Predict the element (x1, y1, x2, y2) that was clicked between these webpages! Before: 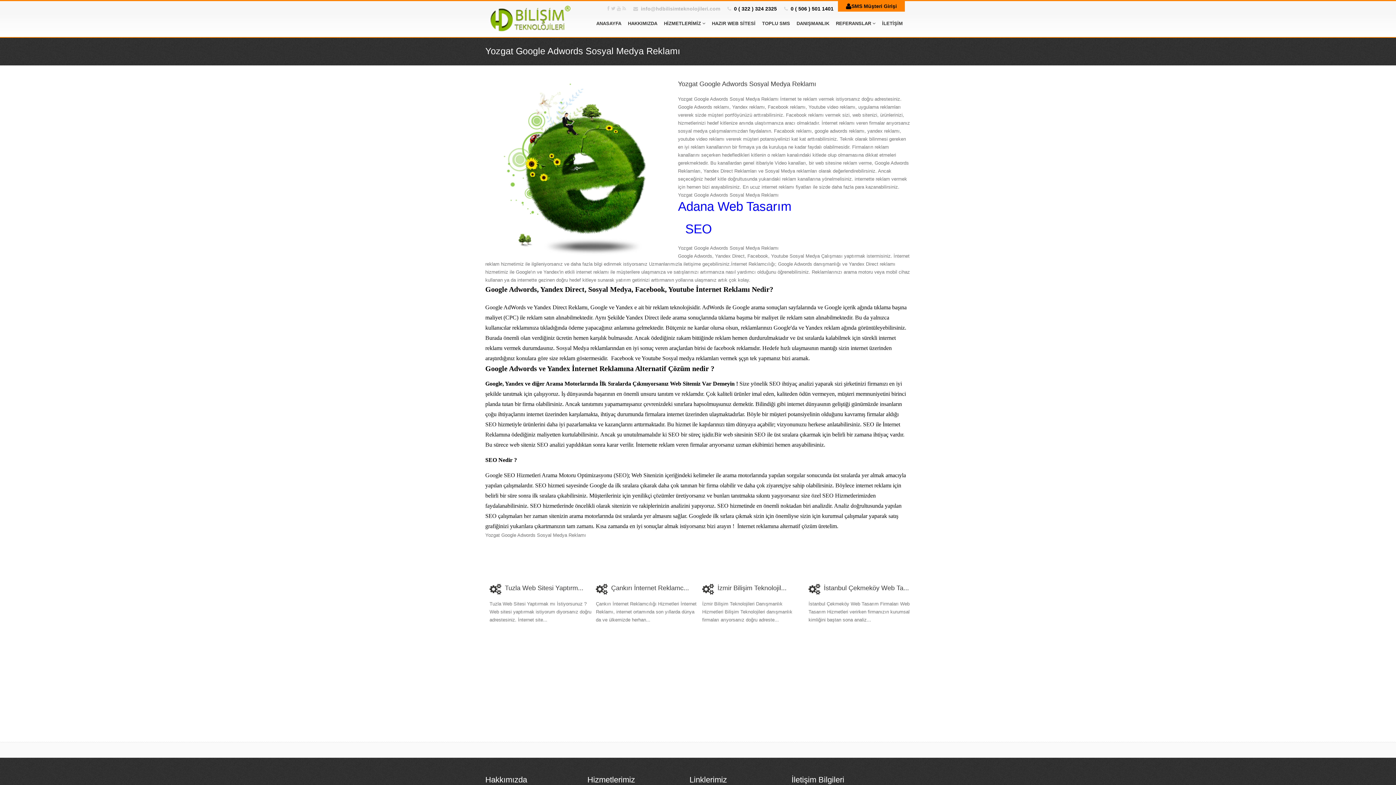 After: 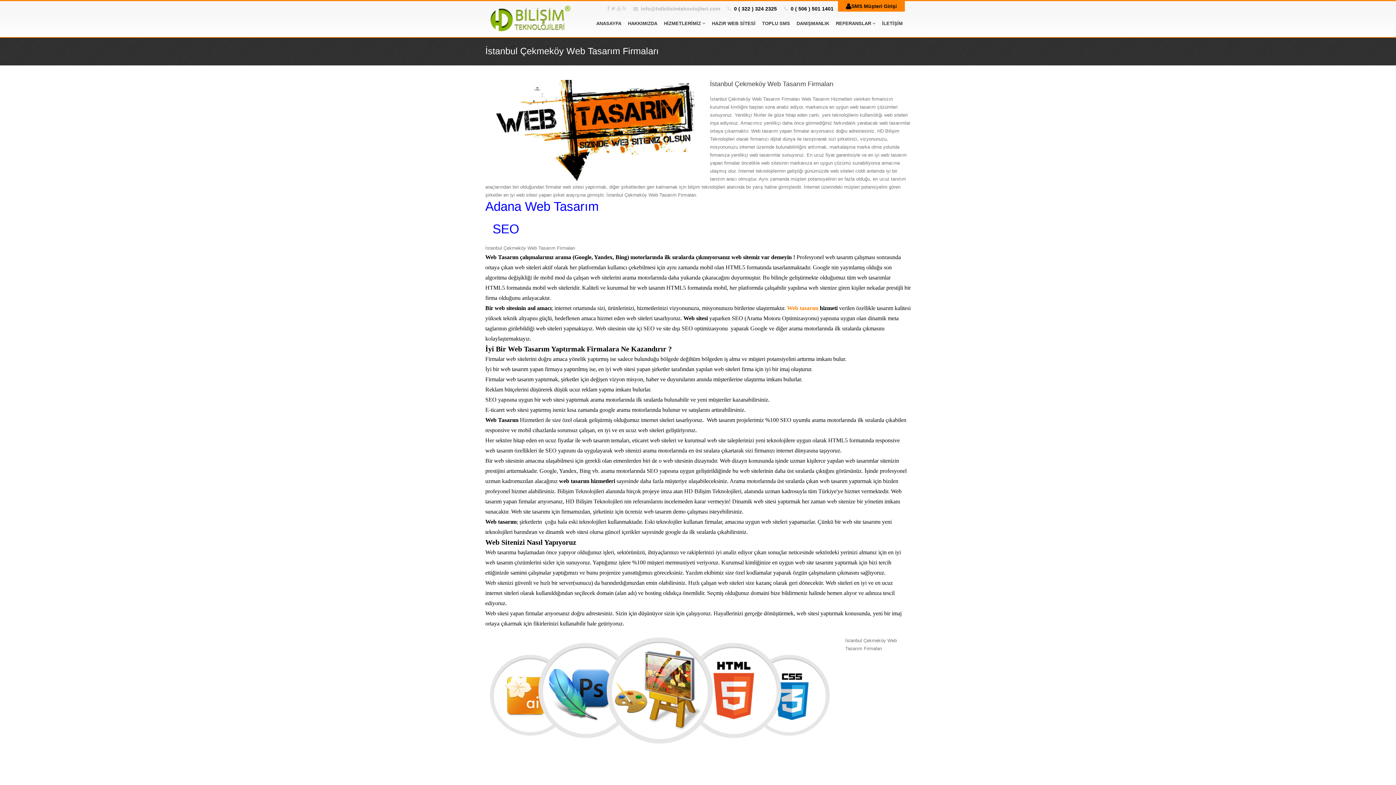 Action: bbox: (808, 584, 910, 592) label: İstanbul Çekmeköy Web Ta...